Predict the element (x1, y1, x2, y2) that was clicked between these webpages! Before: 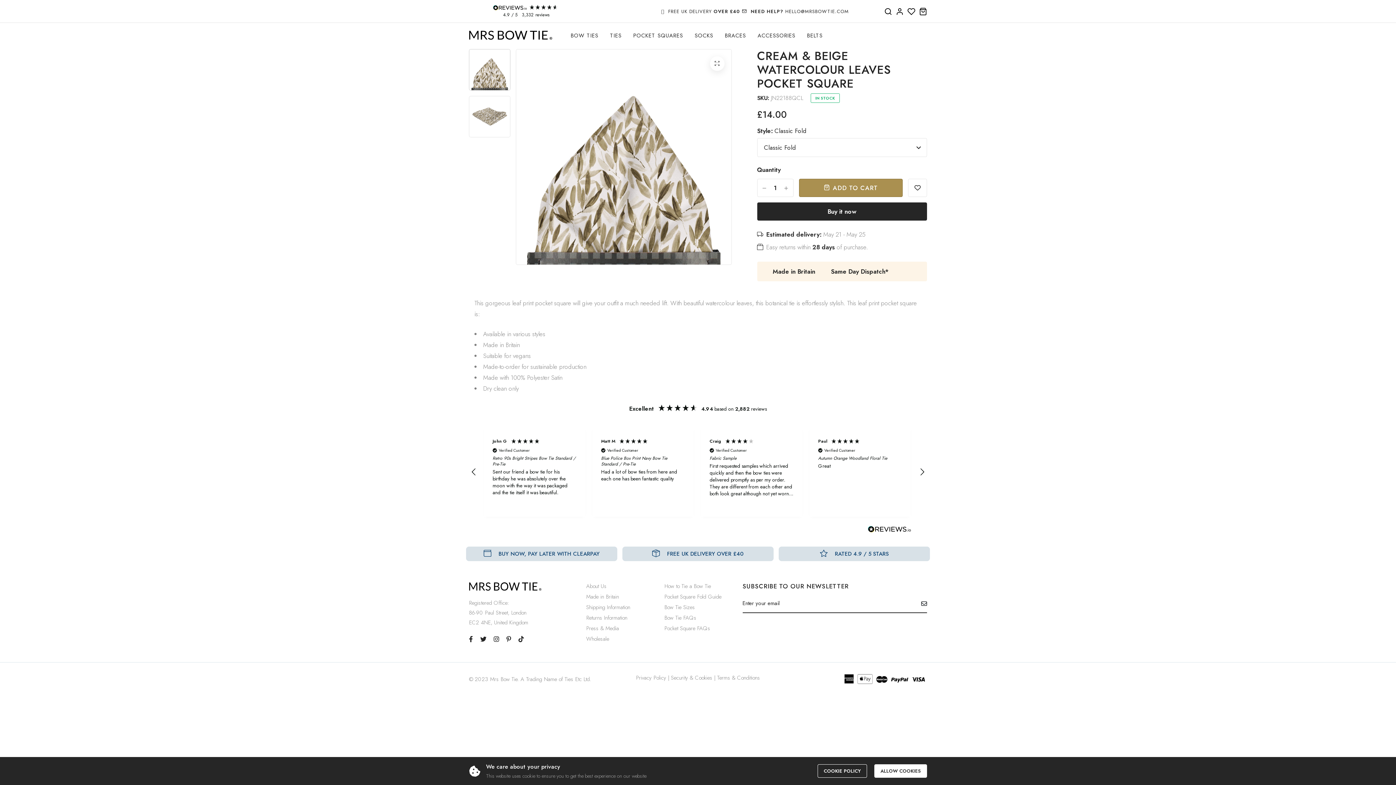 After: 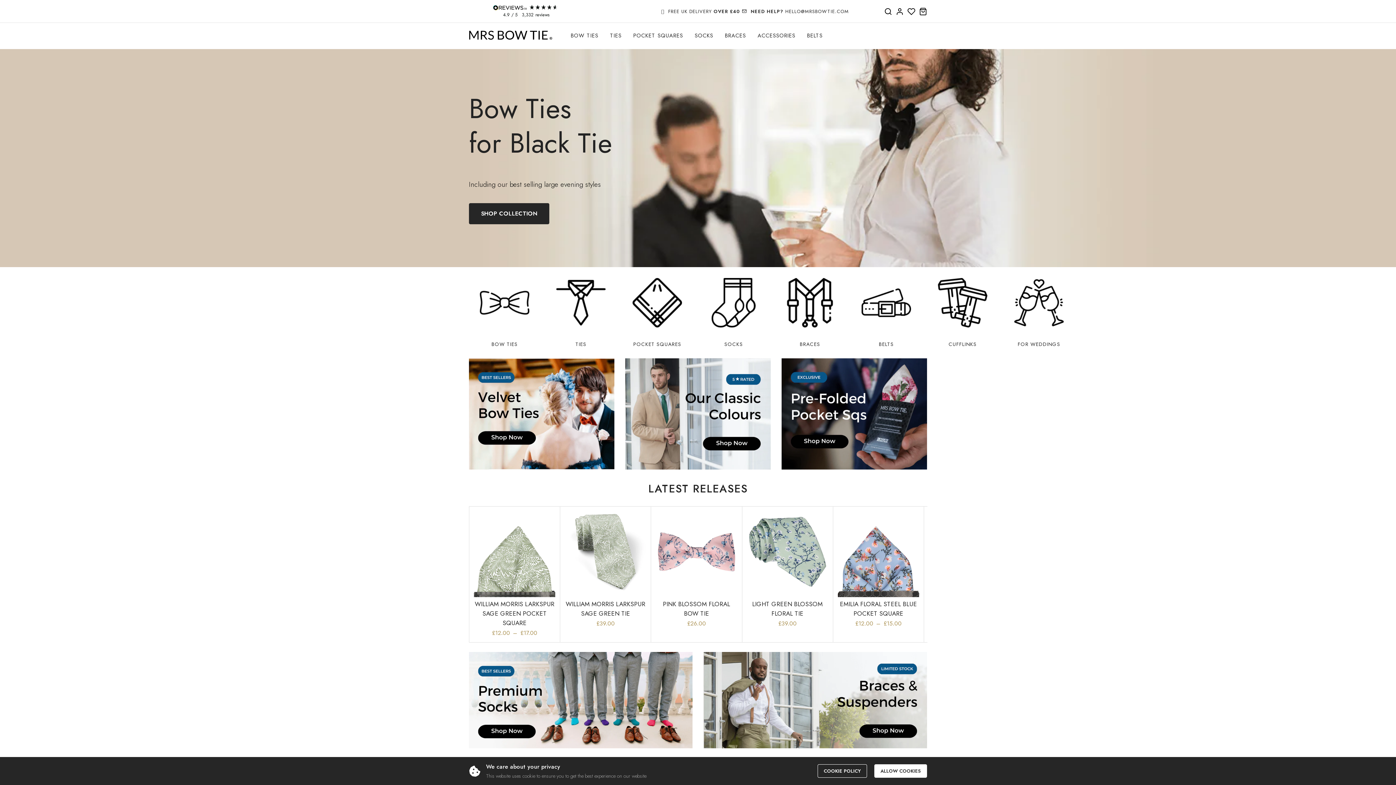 Action: bbox: (469, 582, 541, 591) label: logo